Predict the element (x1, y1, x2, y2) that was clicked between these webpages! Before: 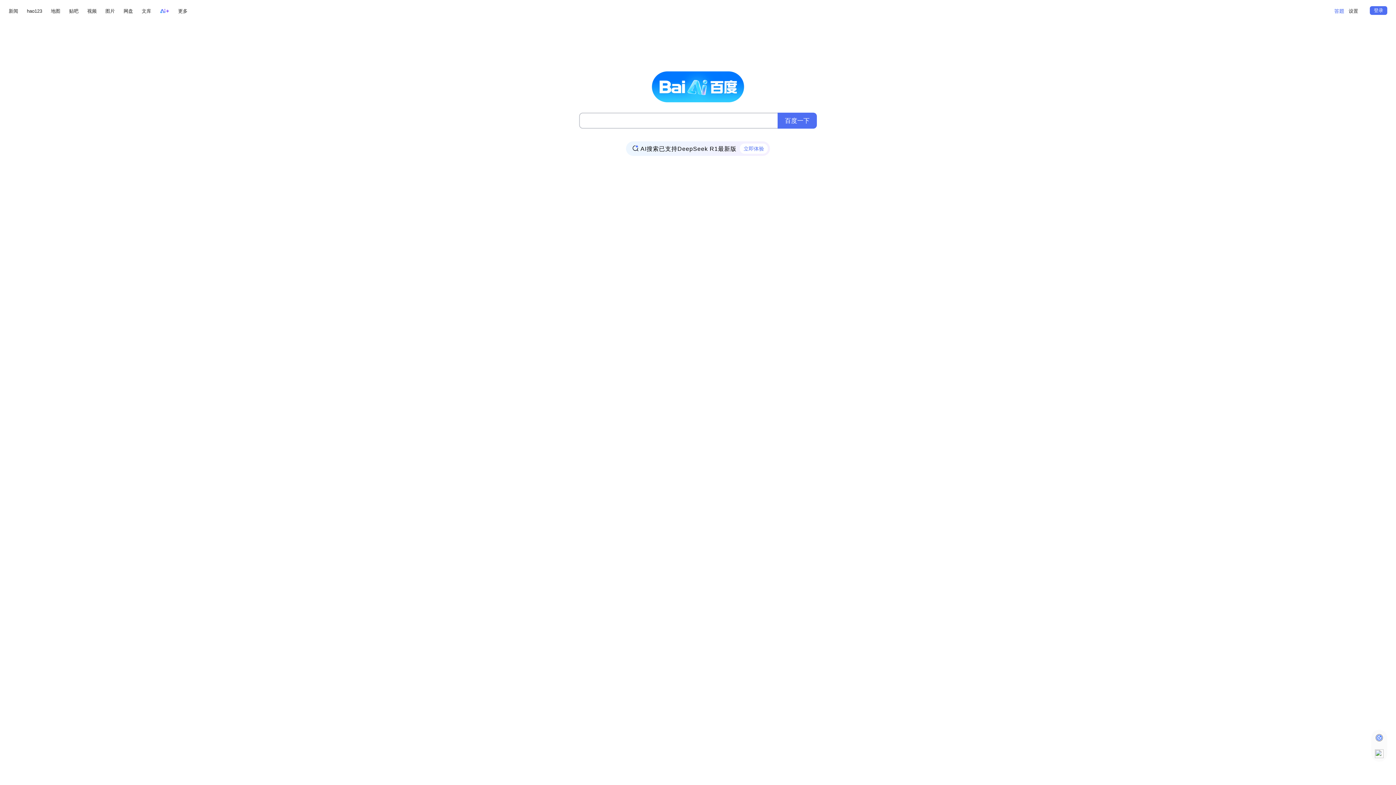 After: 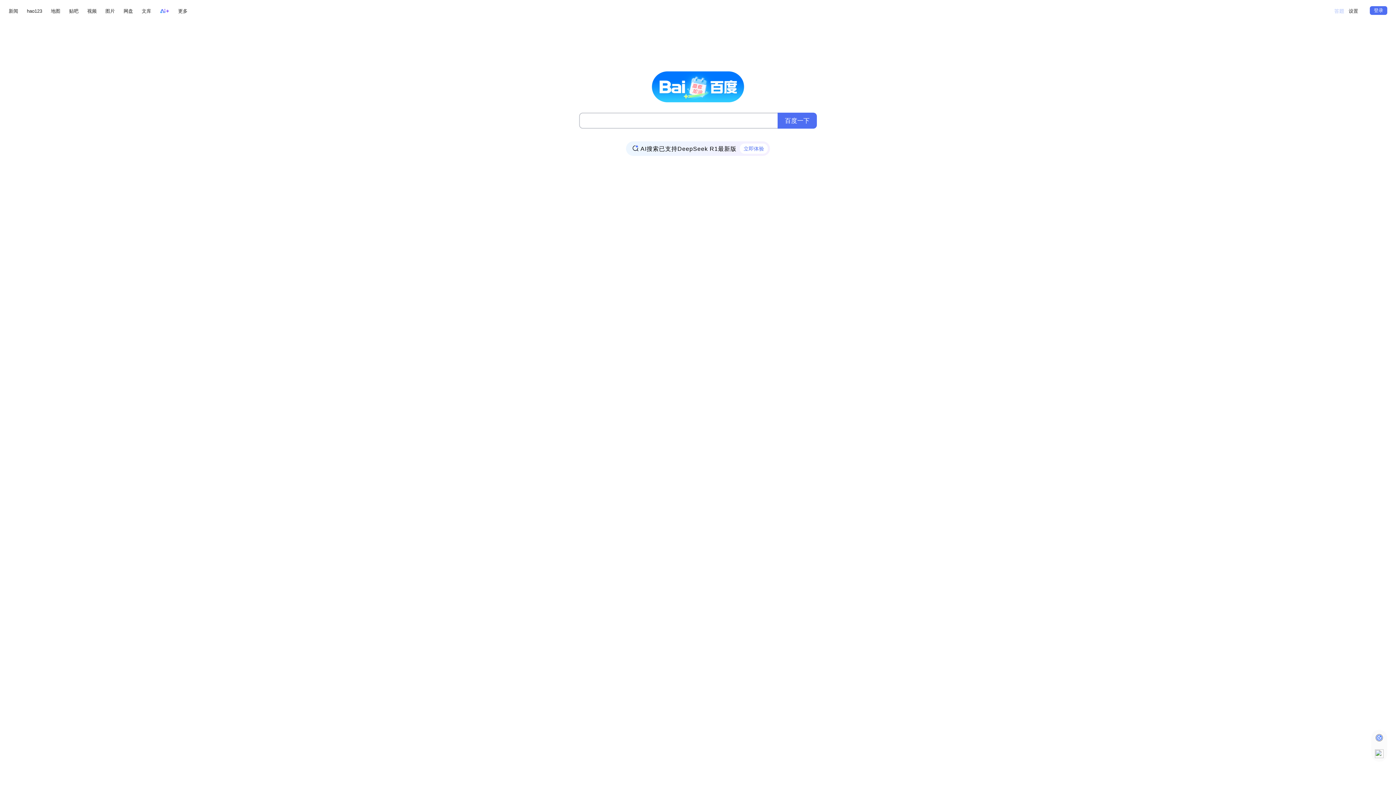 Action: bbox: (1334, 5, 1344, 16)